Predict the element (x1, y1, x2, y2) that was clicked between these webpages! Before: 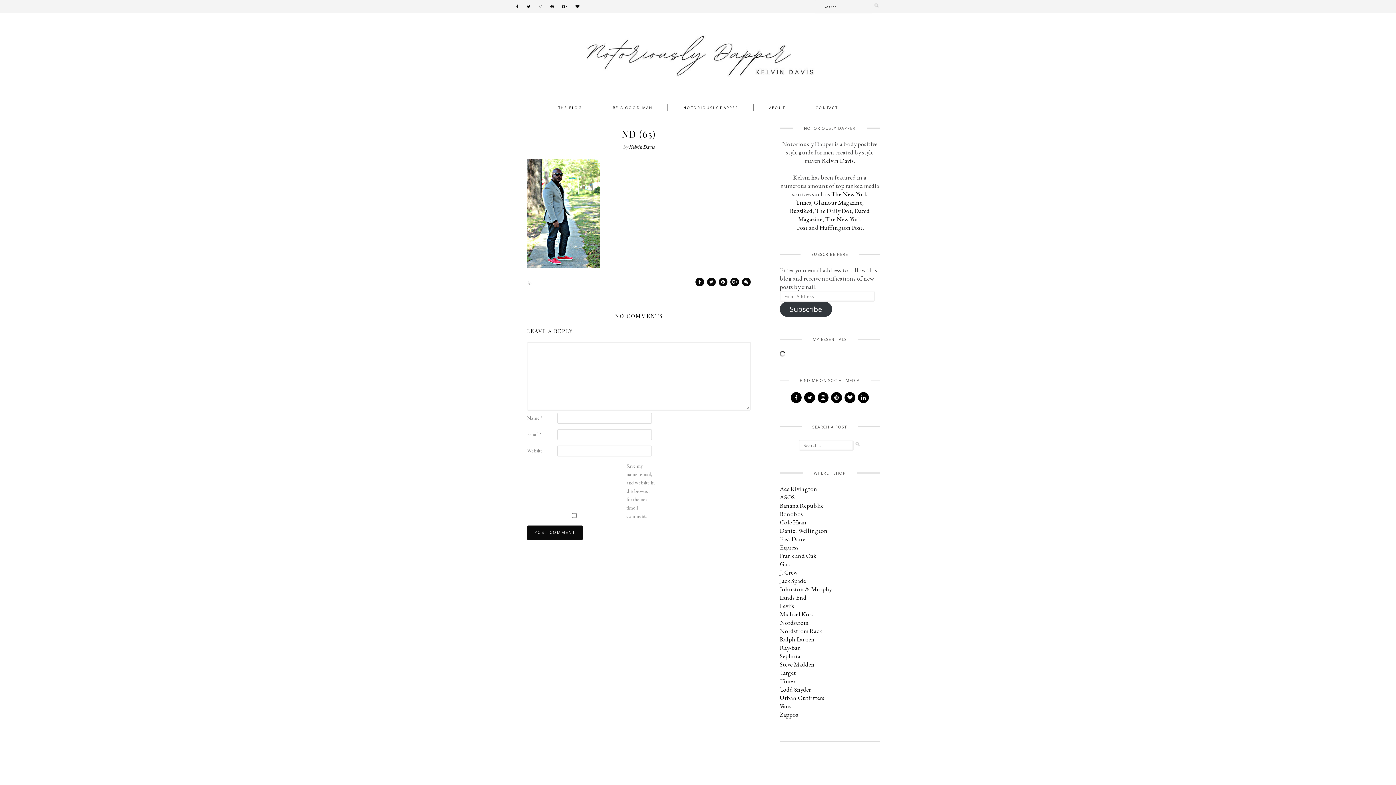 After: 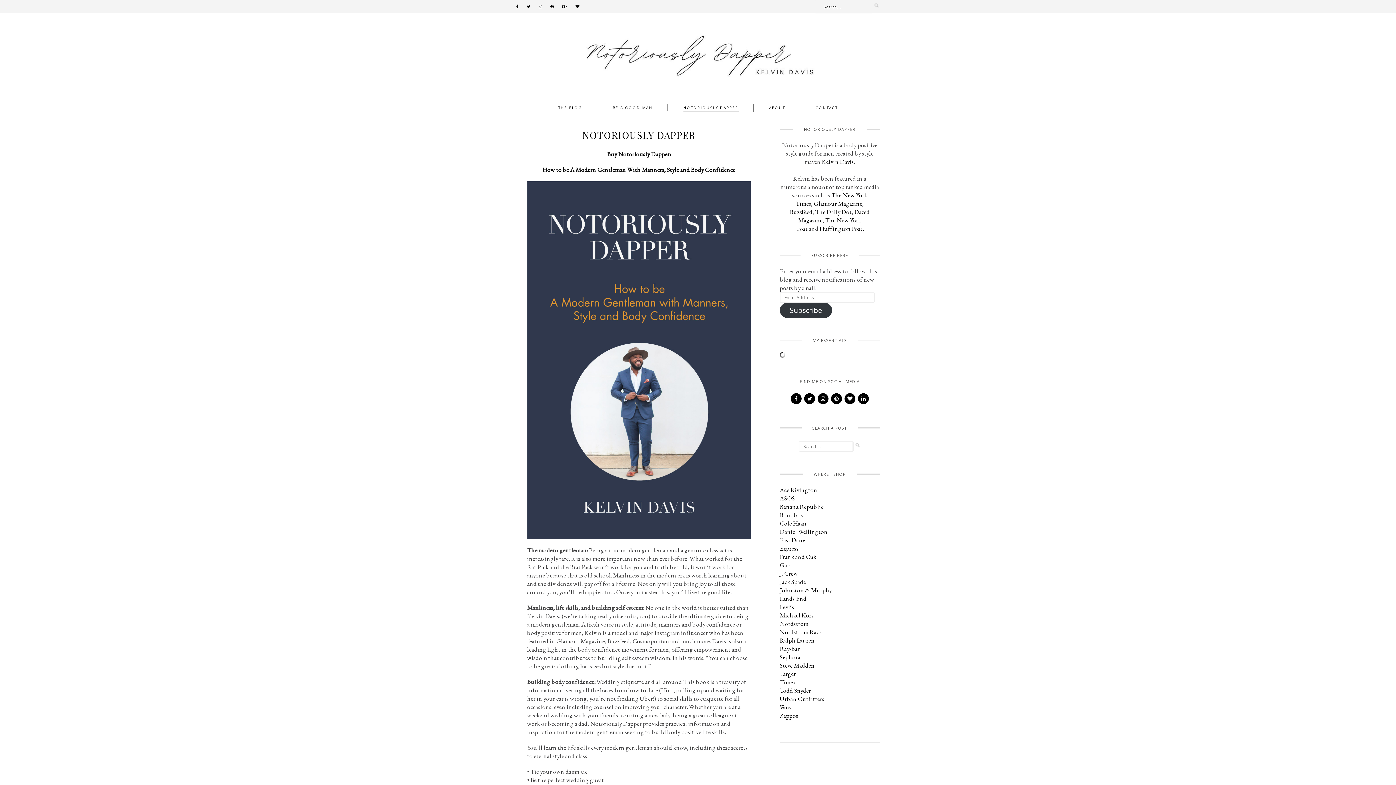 Action: label: NOTORIOUSLY DAPPER bbox: (683, 104, 738, 111)